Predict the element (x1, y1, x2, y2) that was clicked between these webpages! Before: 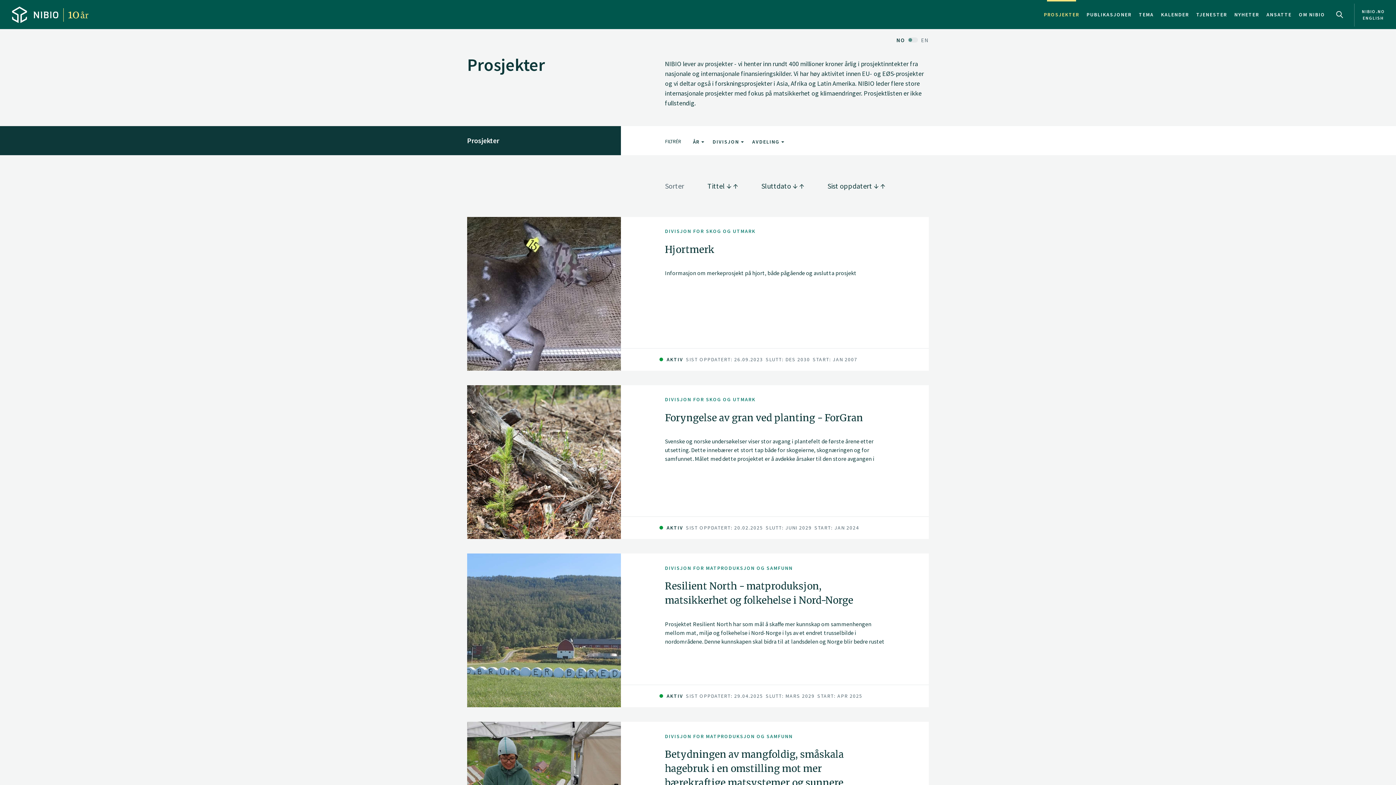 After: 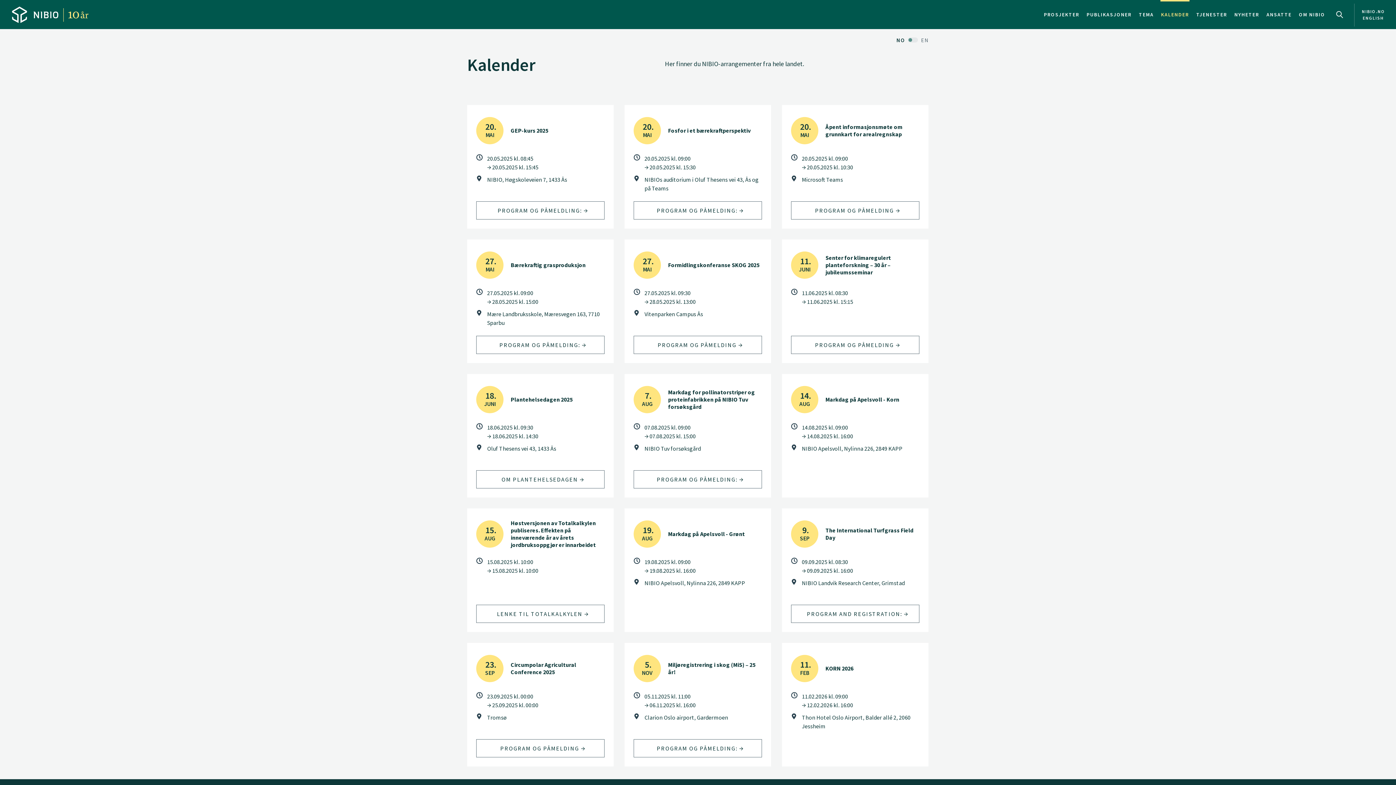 Action: bbox: (1157, 0, 1193, 29) label: KALENDER